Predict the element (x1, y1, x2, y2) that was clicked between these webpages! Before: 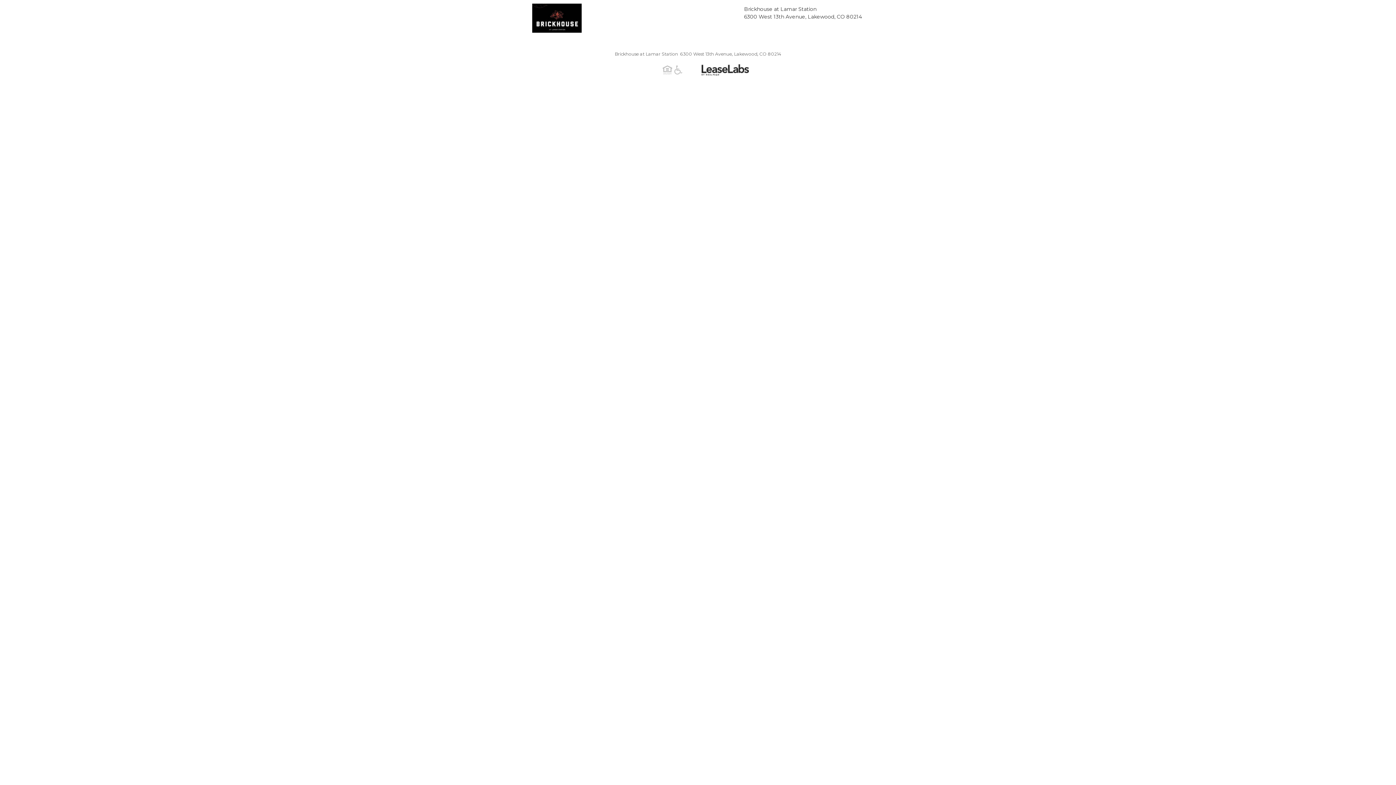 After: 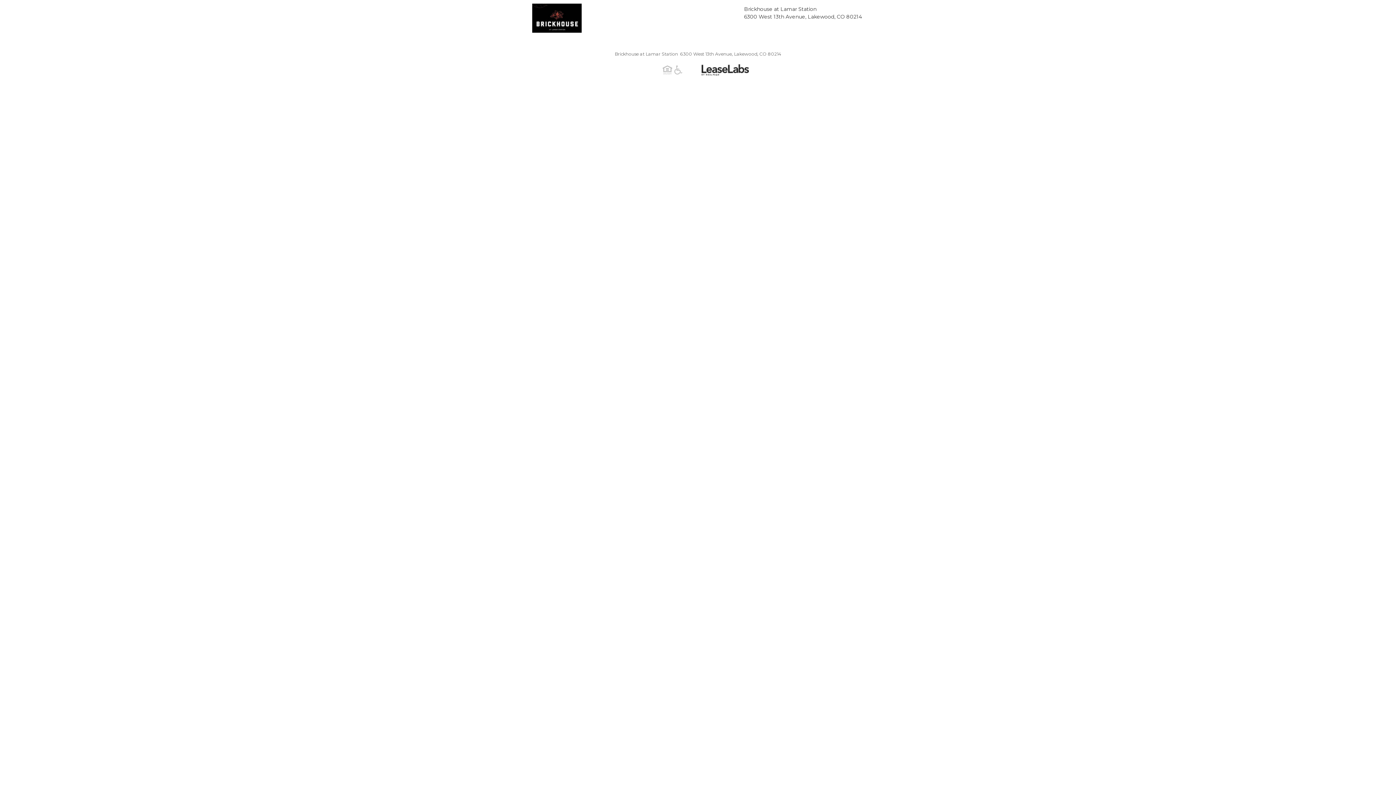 Action: bbox: (701, 70, 749, 77)